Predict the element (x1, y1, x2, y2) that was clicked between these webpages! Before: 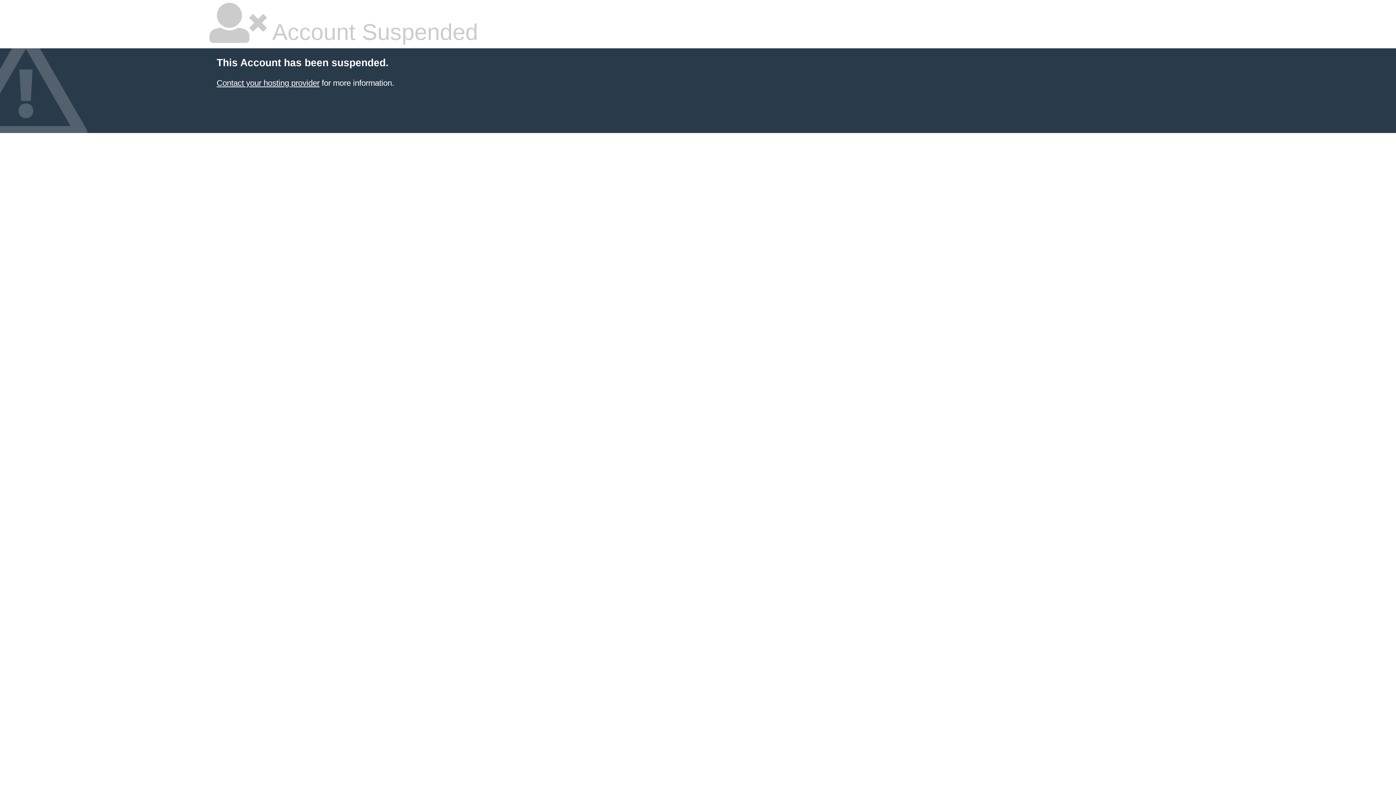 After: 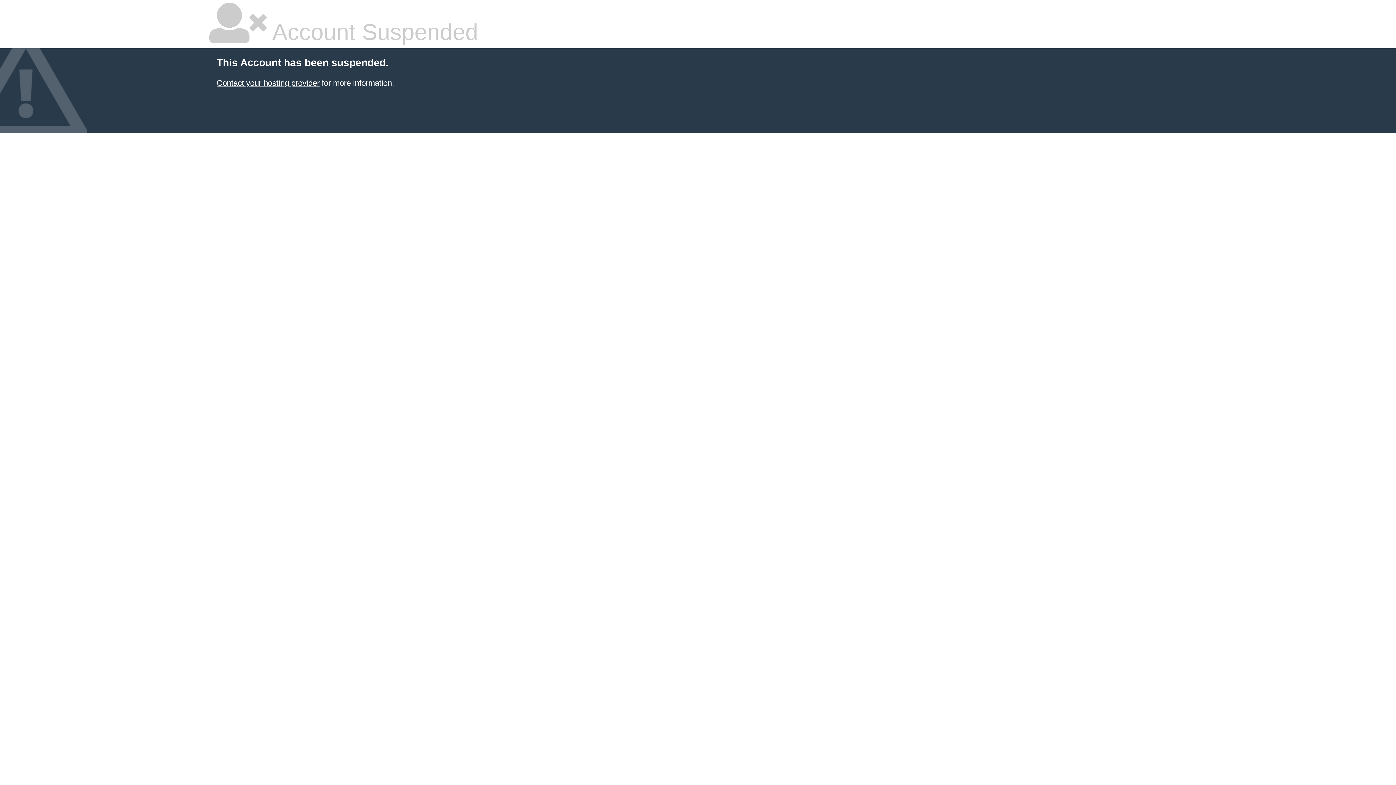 Action: label: Contact your hosting provider bbox: (216, 78, 319, 87)